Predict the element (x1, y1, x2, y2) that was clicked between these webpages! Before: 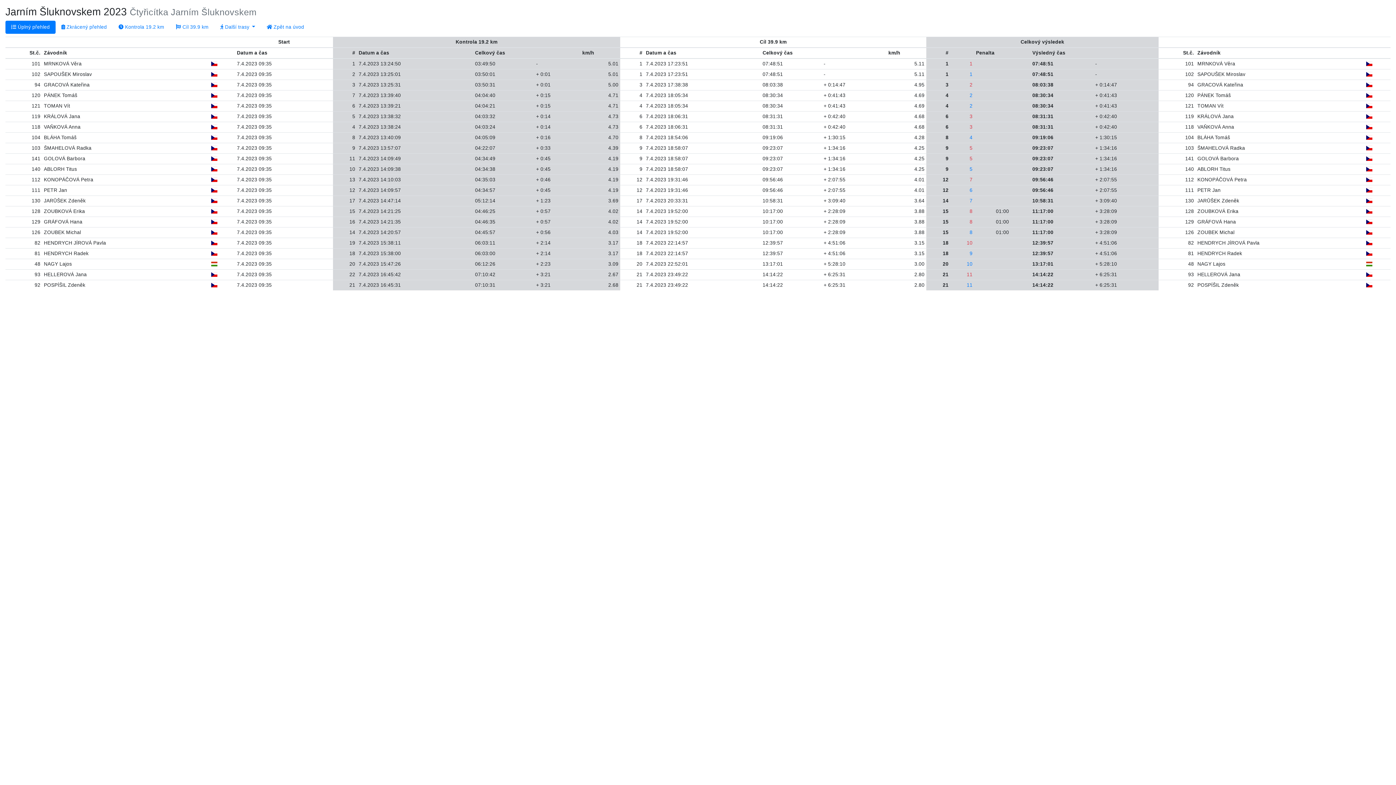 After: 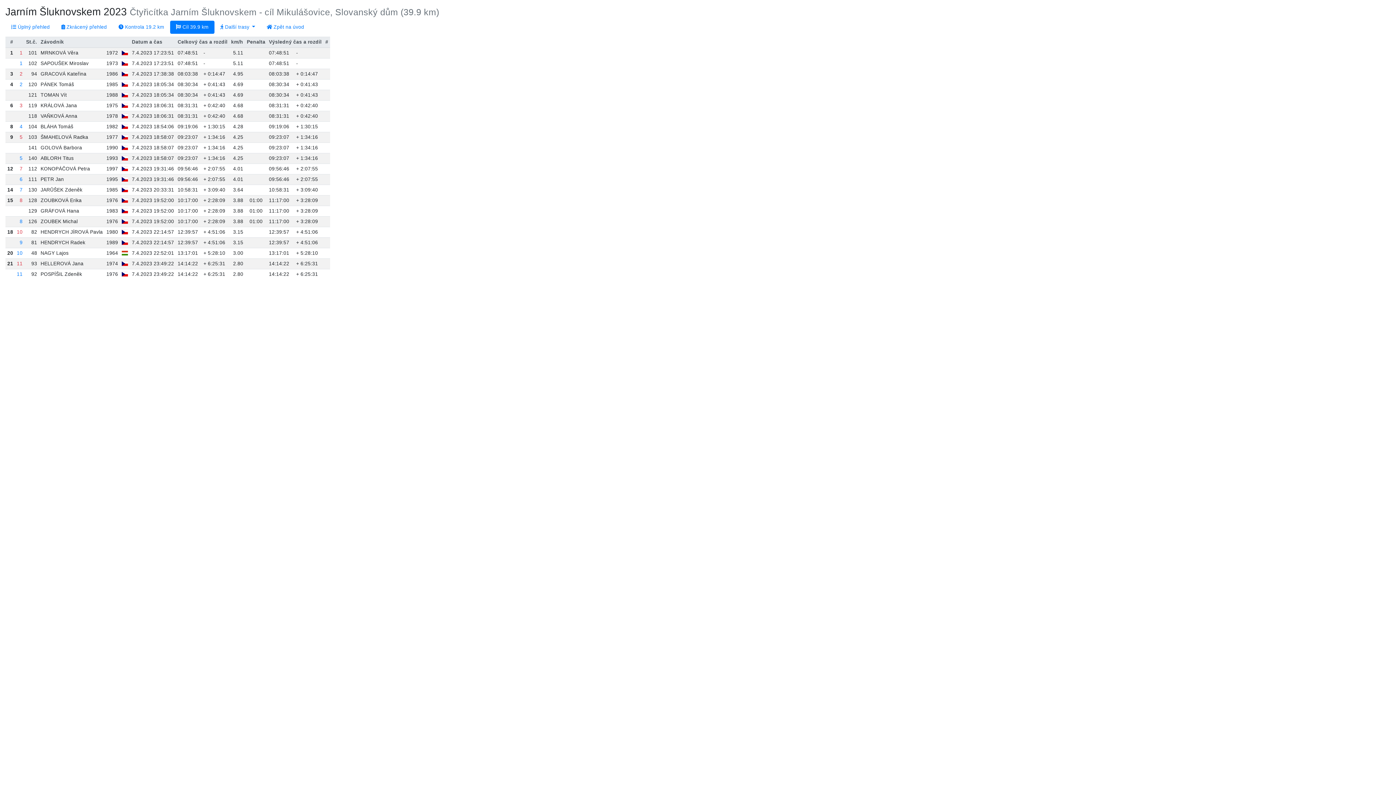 Action: label:  Cíl 39.9 km bbox: (170, 20, 214, 33)